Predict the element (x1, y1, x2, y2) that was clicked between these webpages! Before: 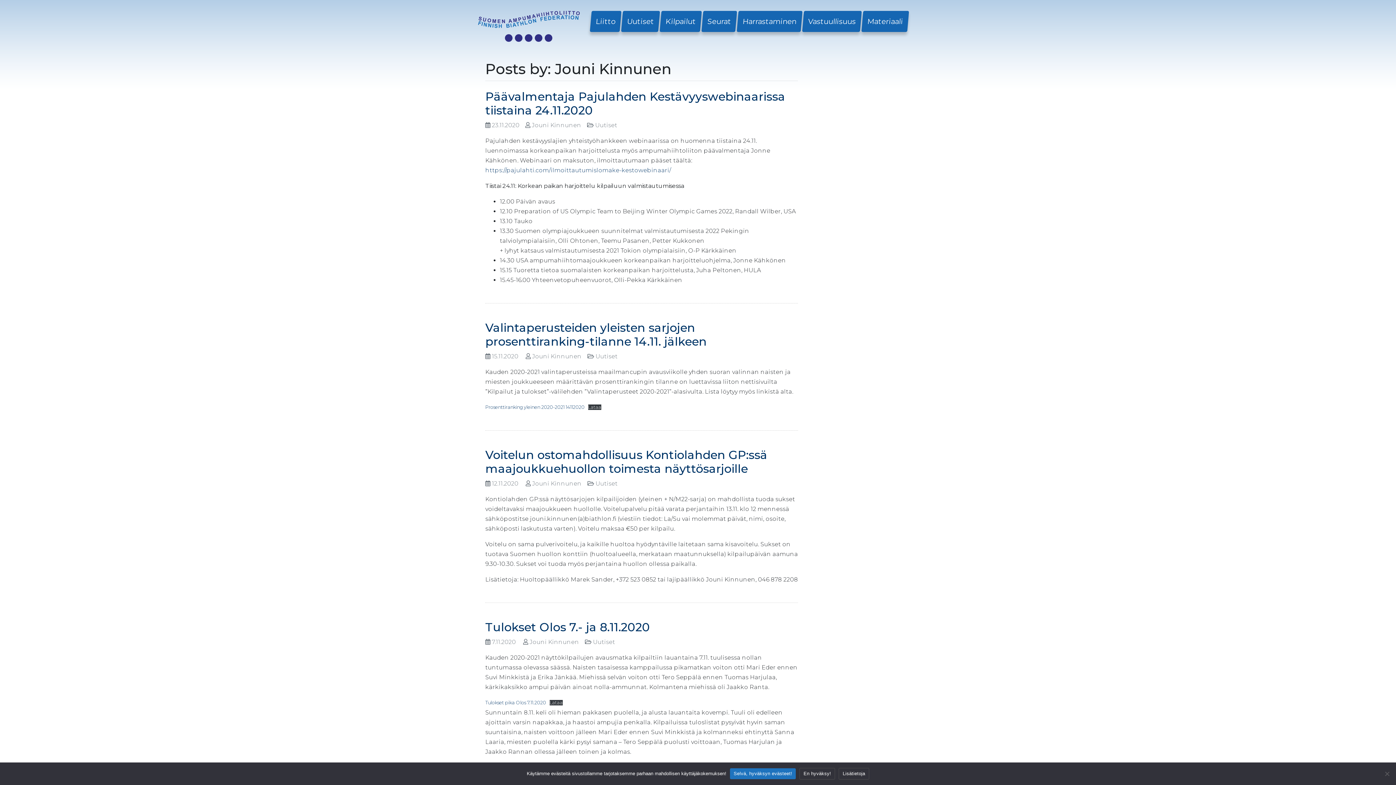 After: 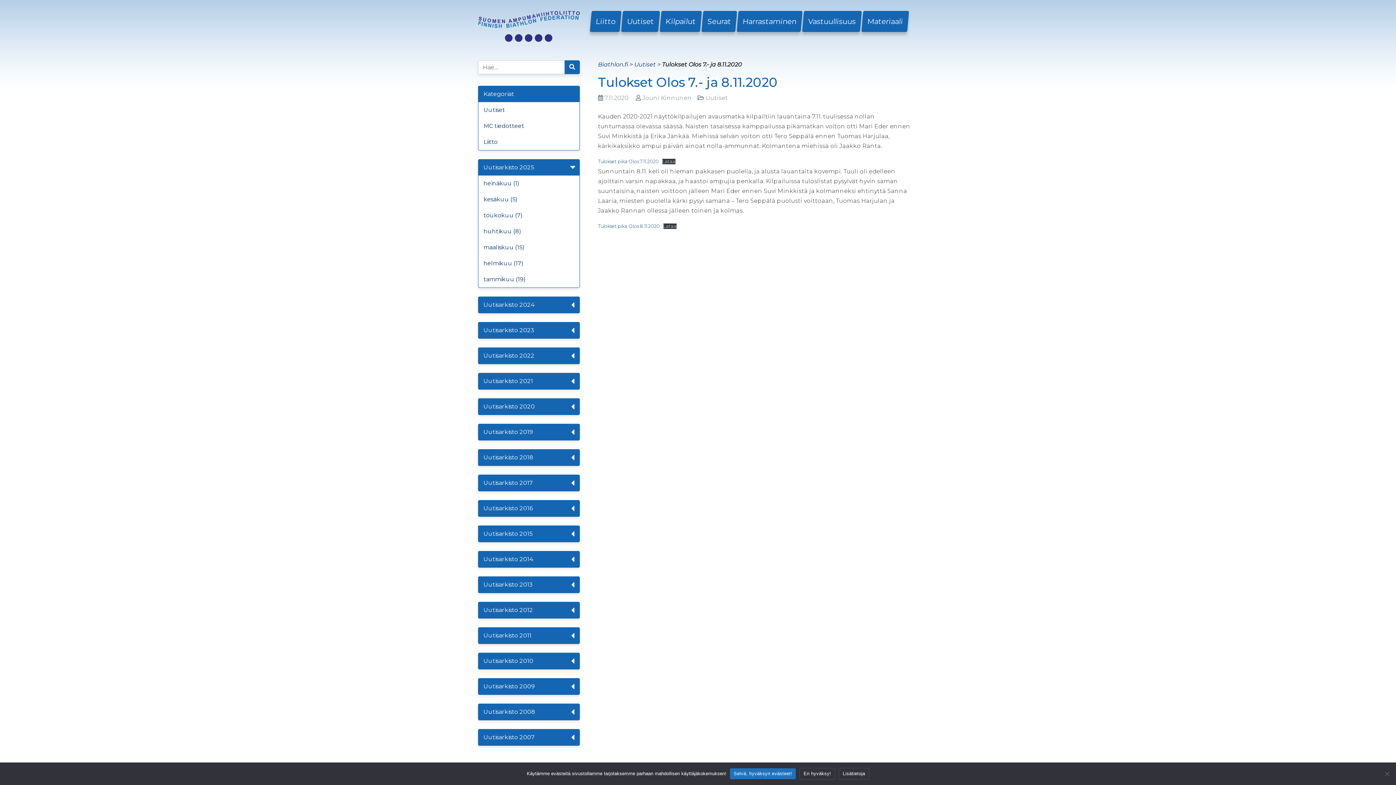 Action: label: Tulokset Olos 7.- ja 8.11.2020 bbox: (485, 620, 650, 634)